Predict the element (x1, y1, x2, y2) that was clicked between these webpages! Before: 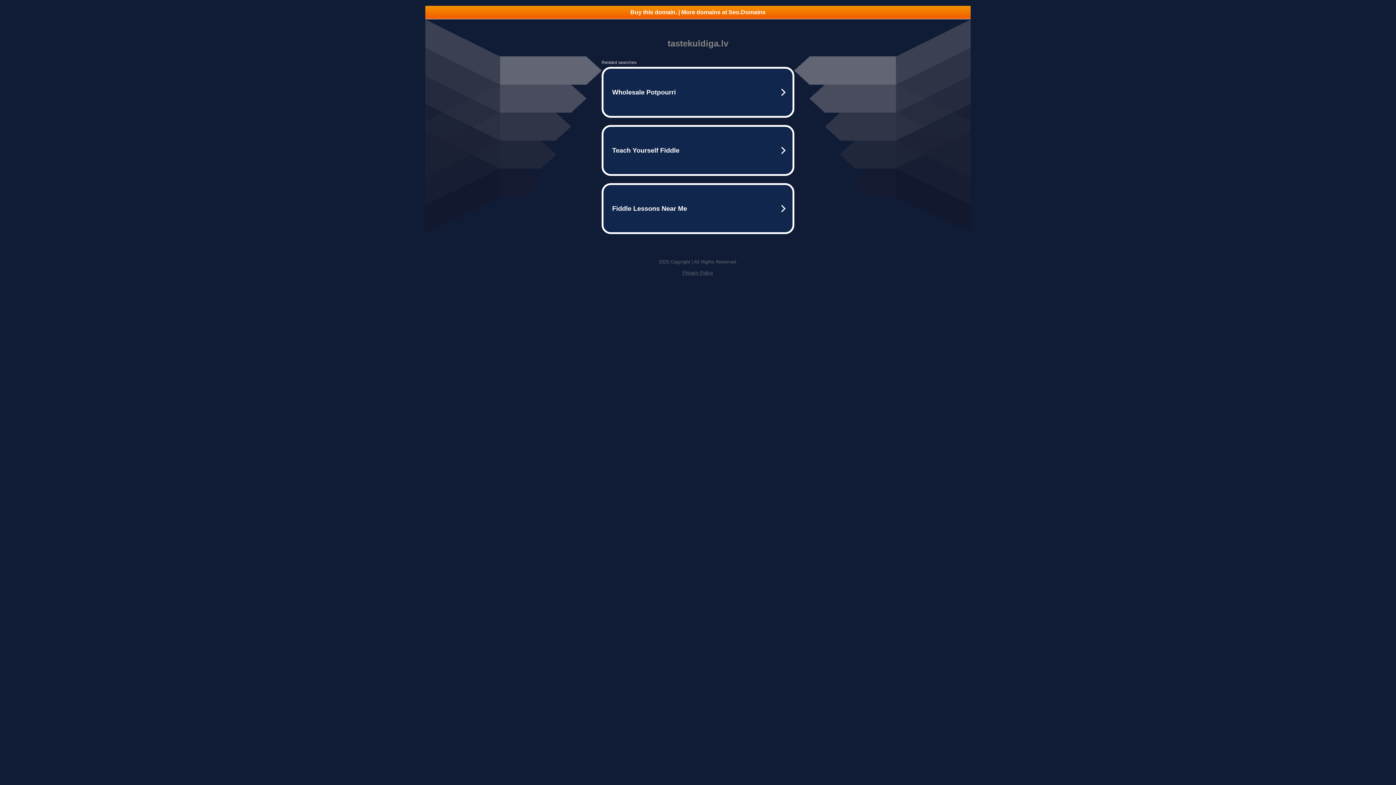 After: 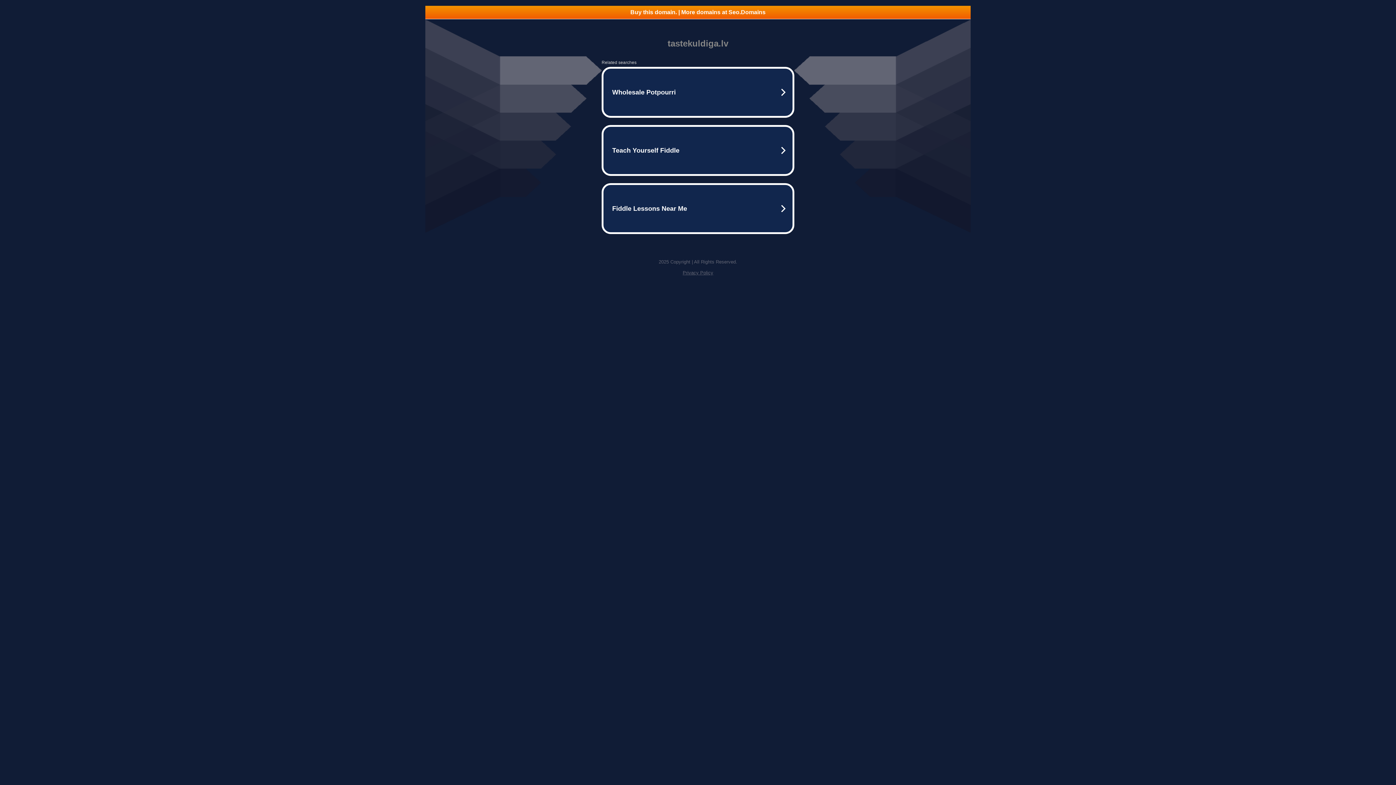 Action: label: Privacy Policy bbox: (682, 270, 713, 275)